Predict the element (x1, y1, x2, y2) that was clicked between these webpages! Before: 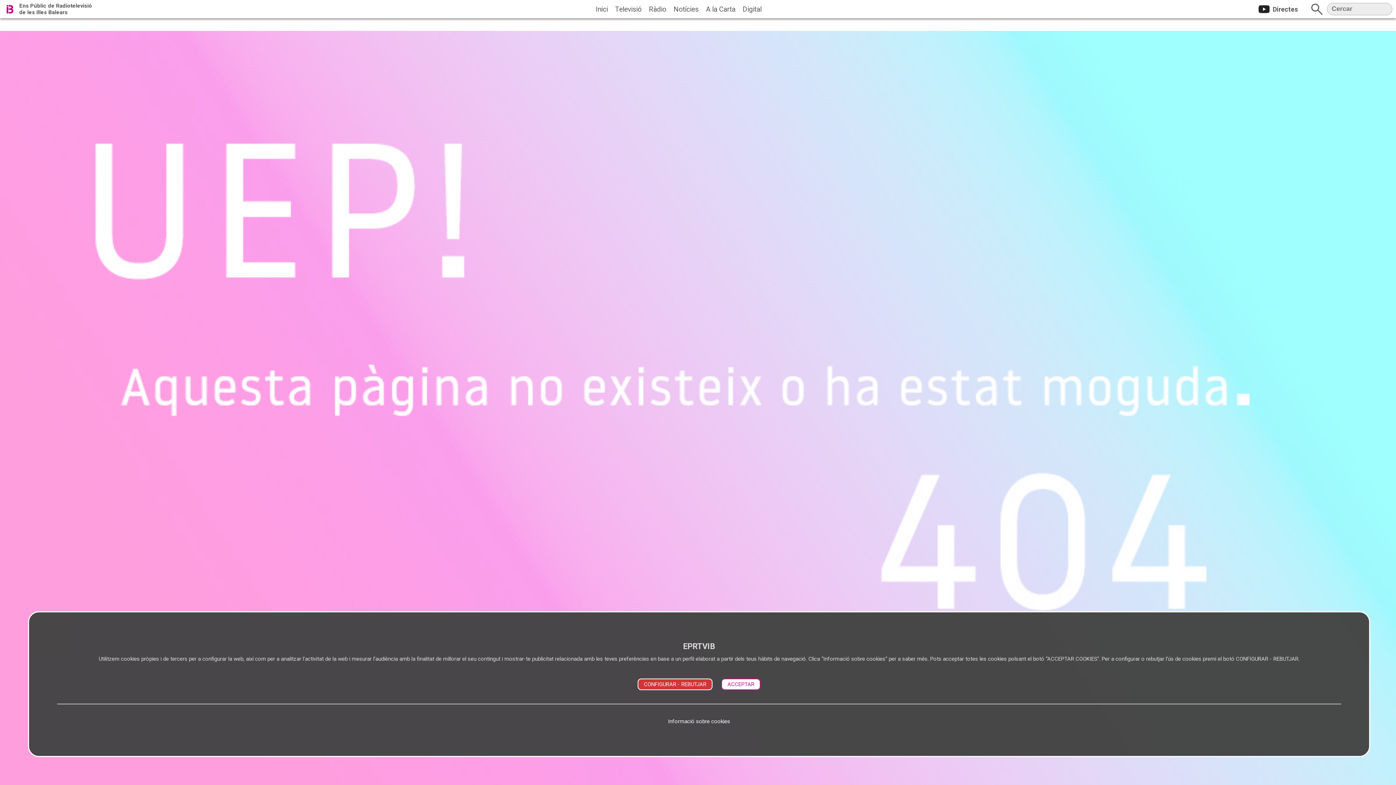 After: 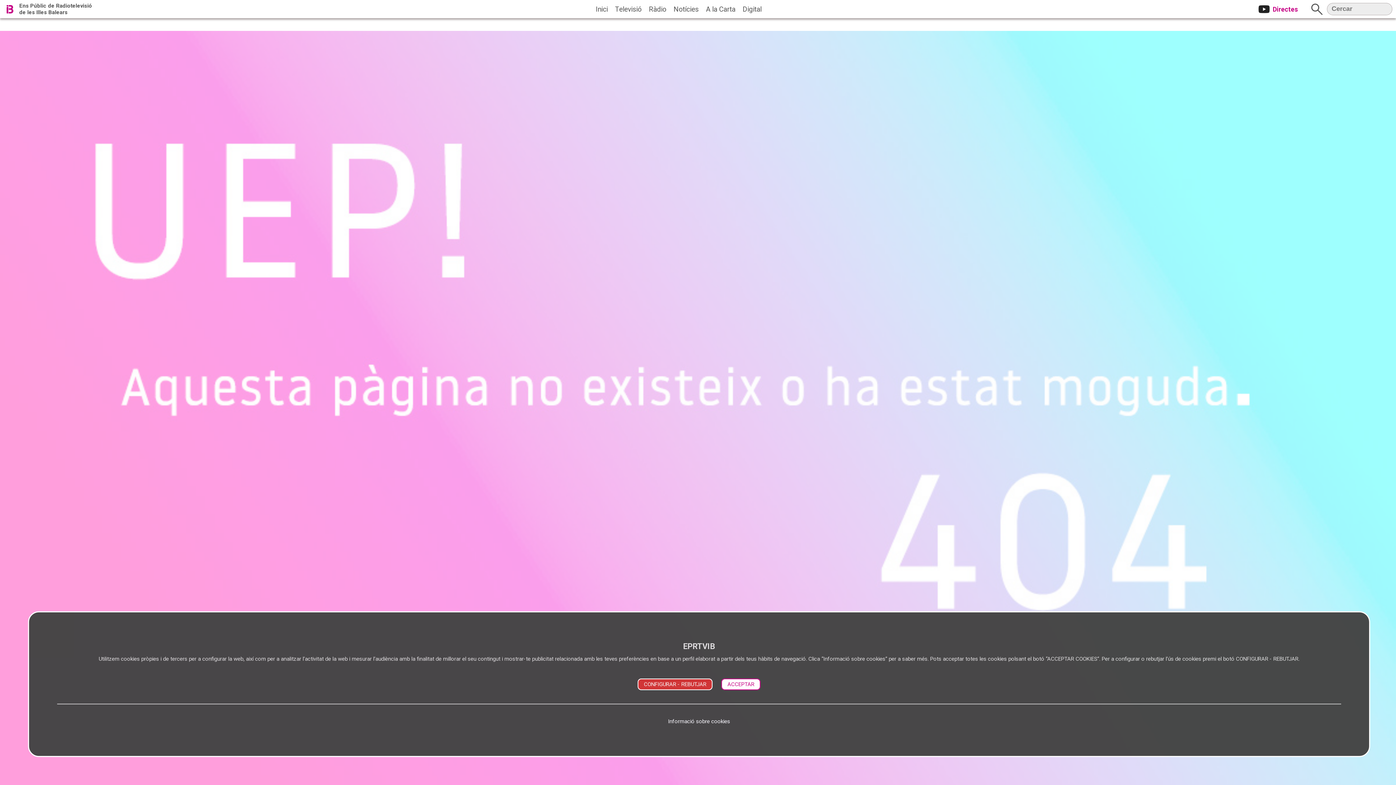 Action: bbox: (1258, 0, 1298, 18) label: Directes